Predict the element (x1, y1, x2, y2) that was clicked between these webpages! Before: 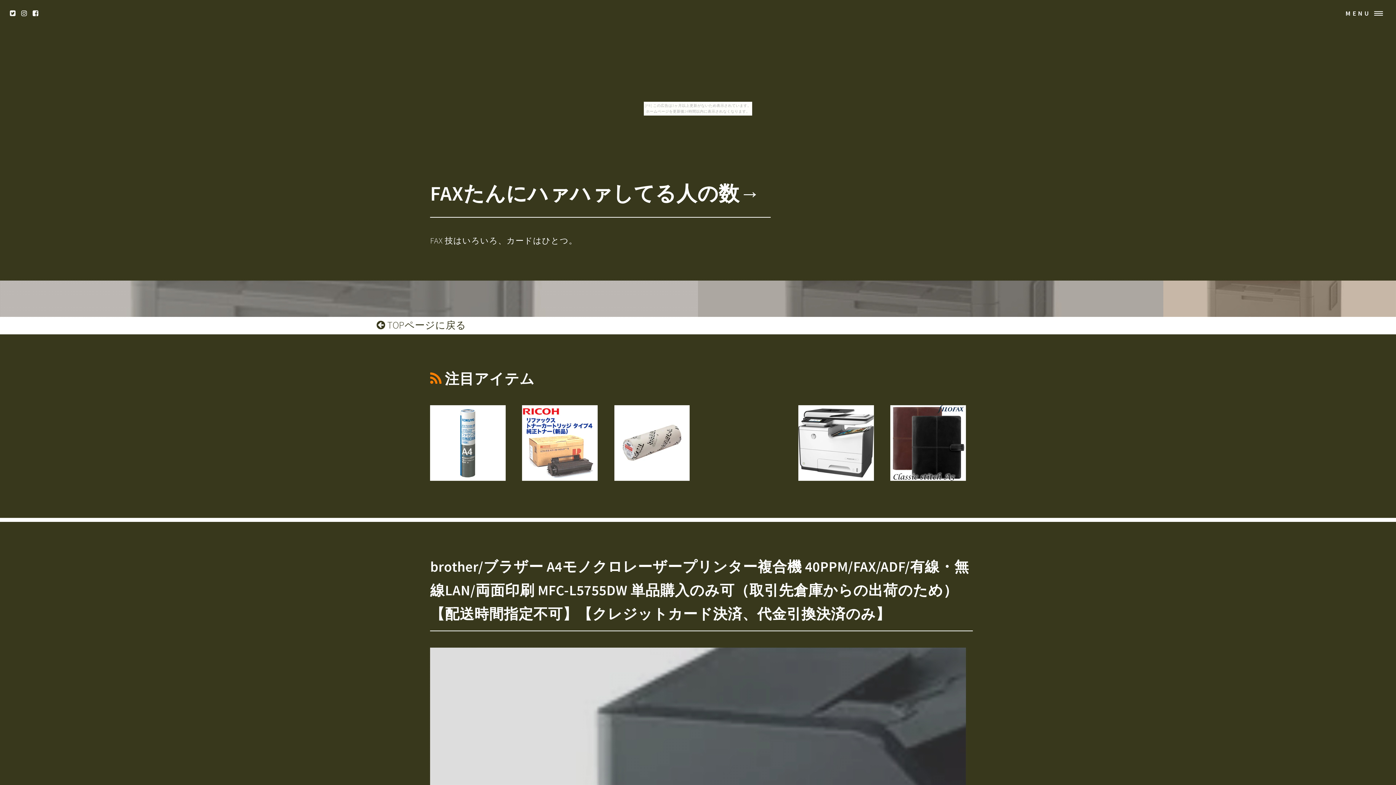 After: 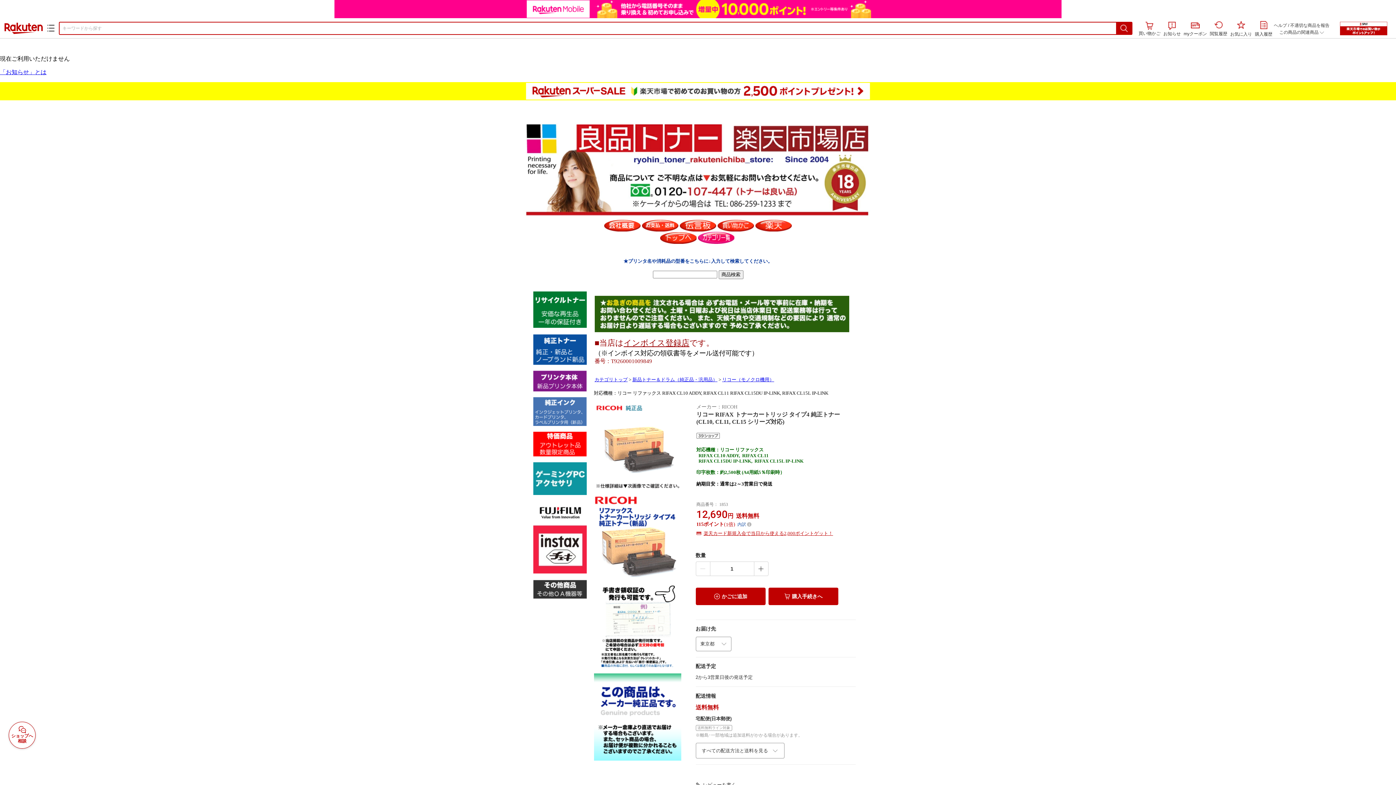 Action: bbox: (522, 405, 597, 481)